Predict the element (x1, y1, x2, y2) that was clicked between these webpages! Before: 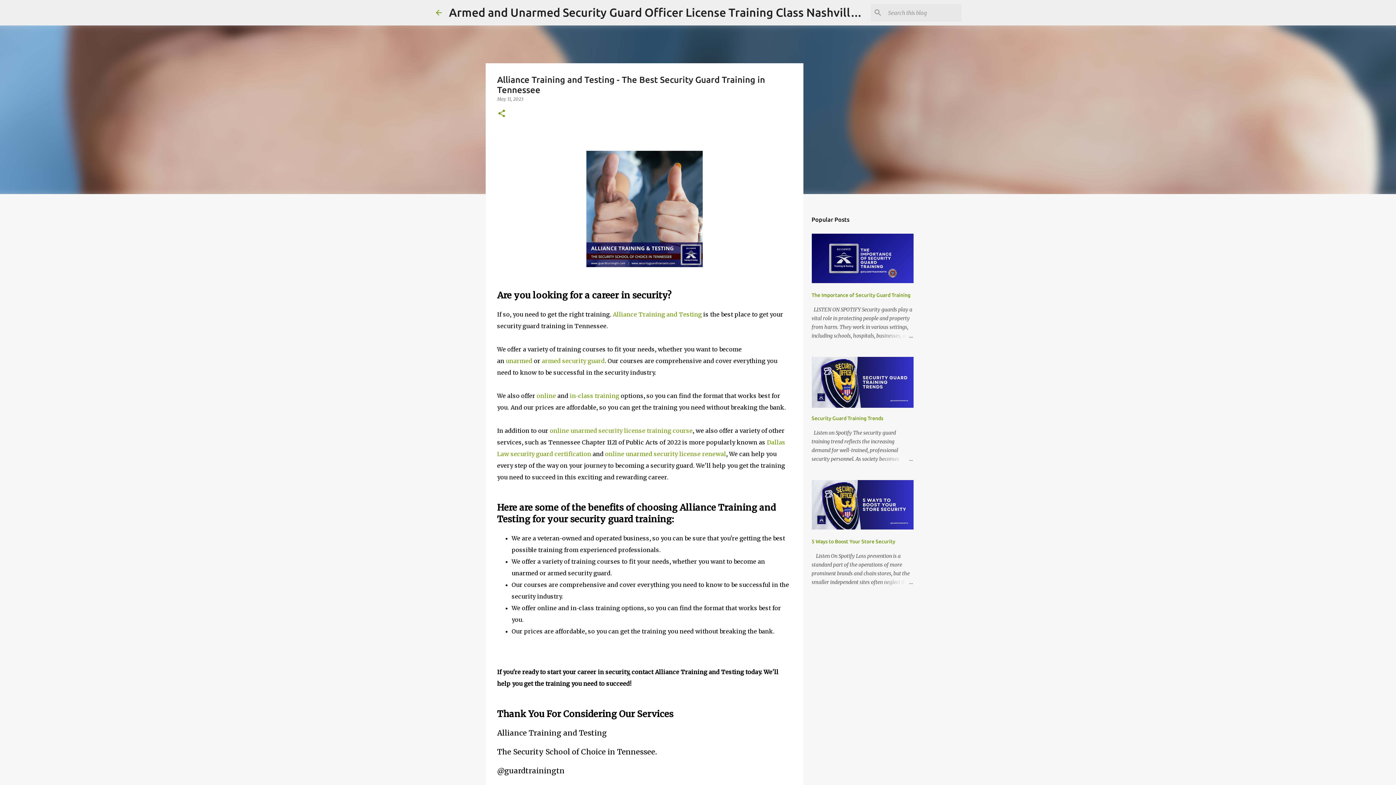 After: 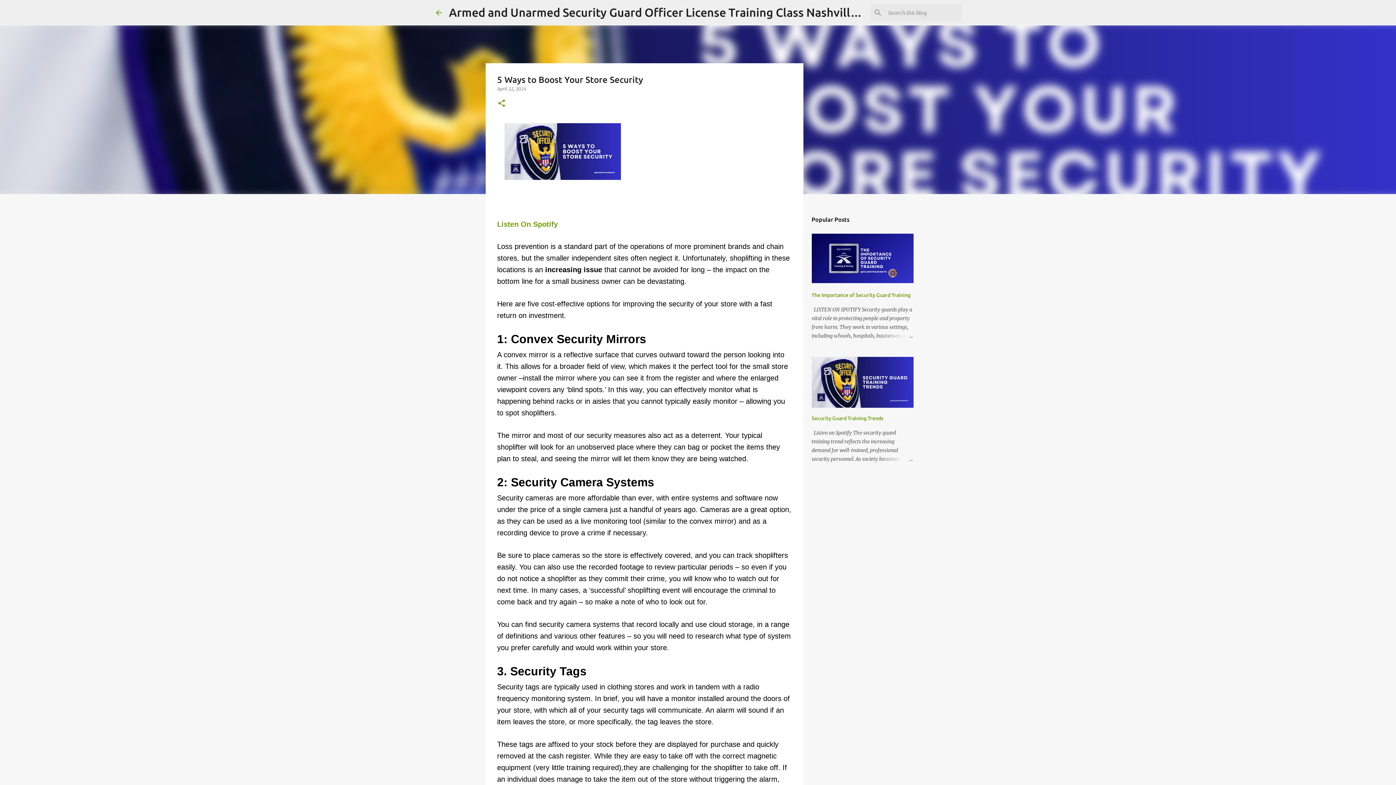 Action: label: 5 Ways to Boost Your Store Security bbox: (811, 538, 895, 544)